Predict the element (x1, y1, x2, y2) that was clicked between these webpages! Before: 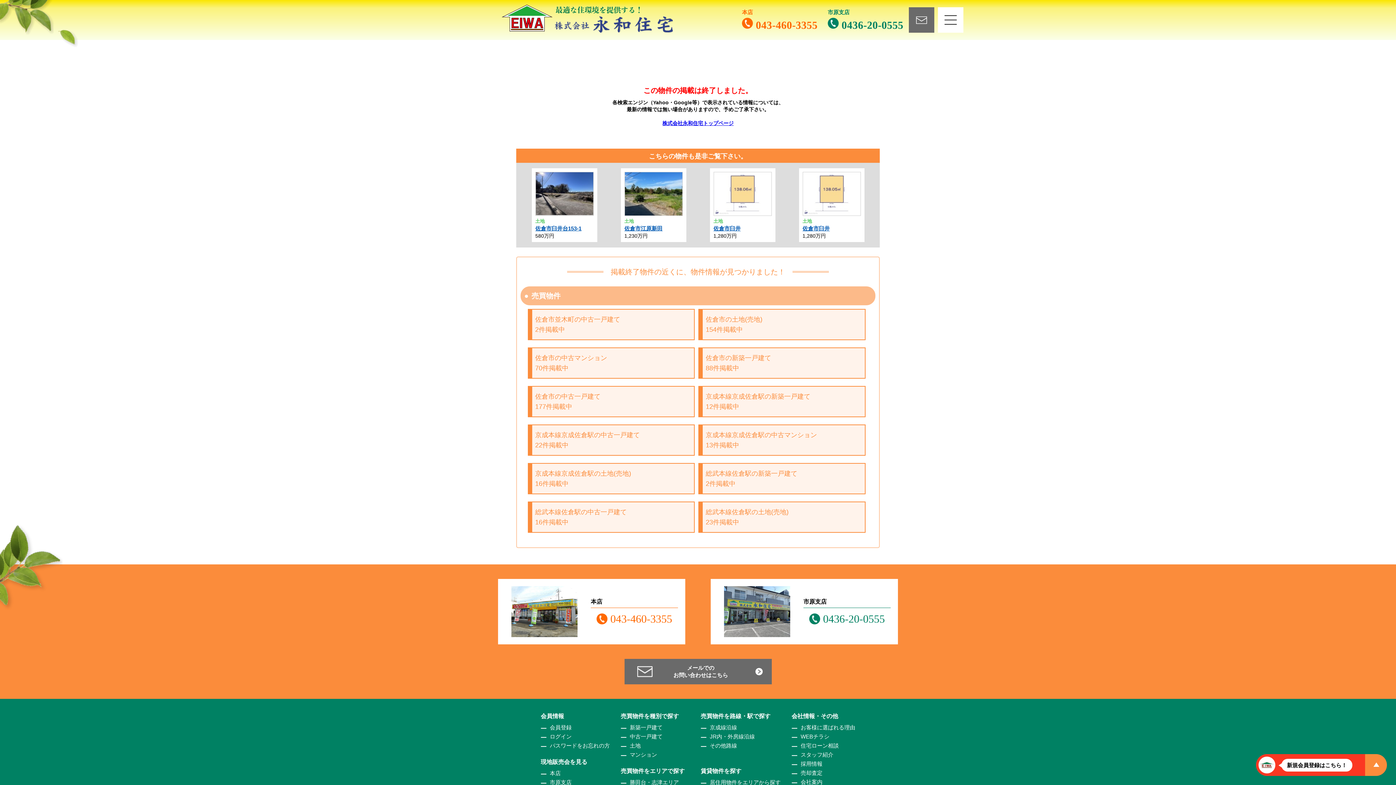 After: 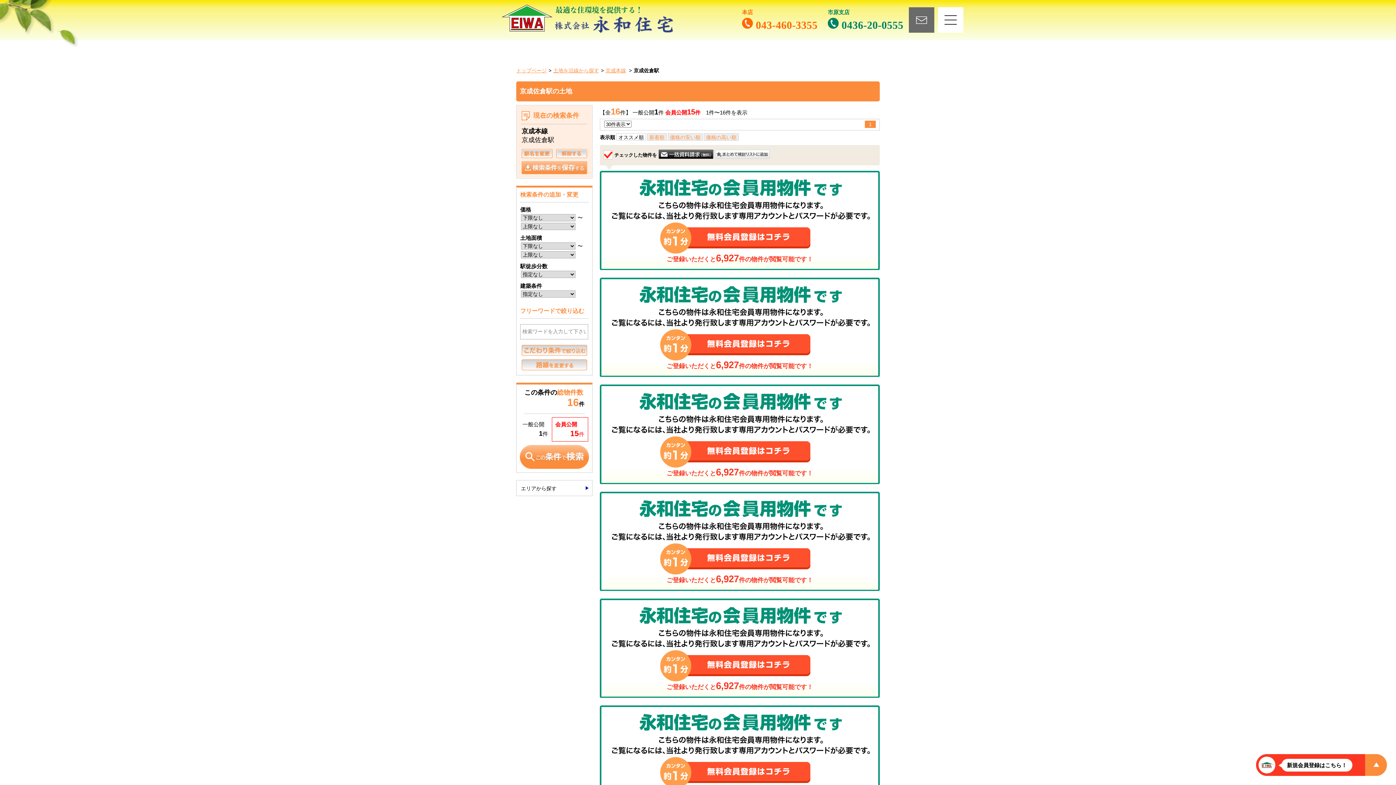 Action: bbox: (535, 465, 691, 492) label: 京成本線京成佐倉駅の土地(売地)
16件掲載中